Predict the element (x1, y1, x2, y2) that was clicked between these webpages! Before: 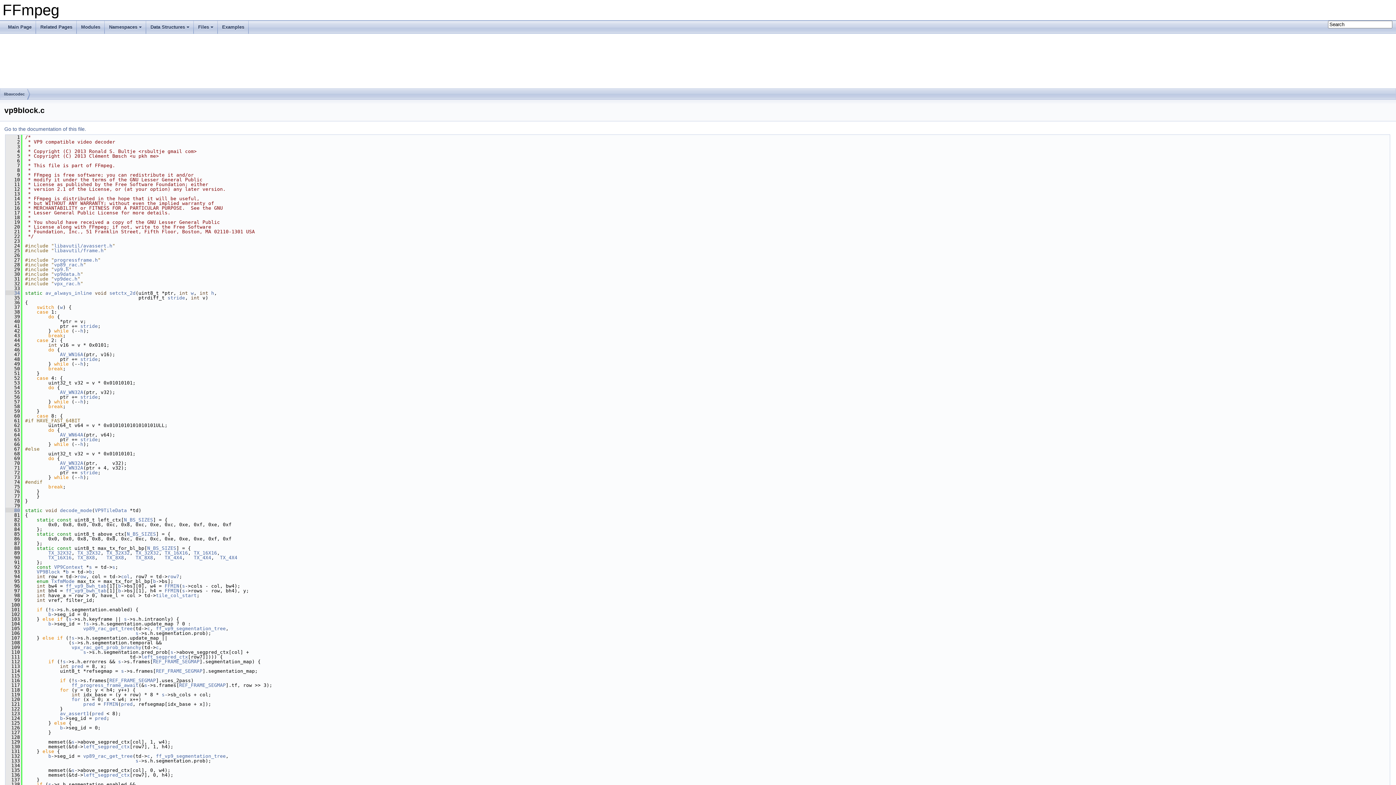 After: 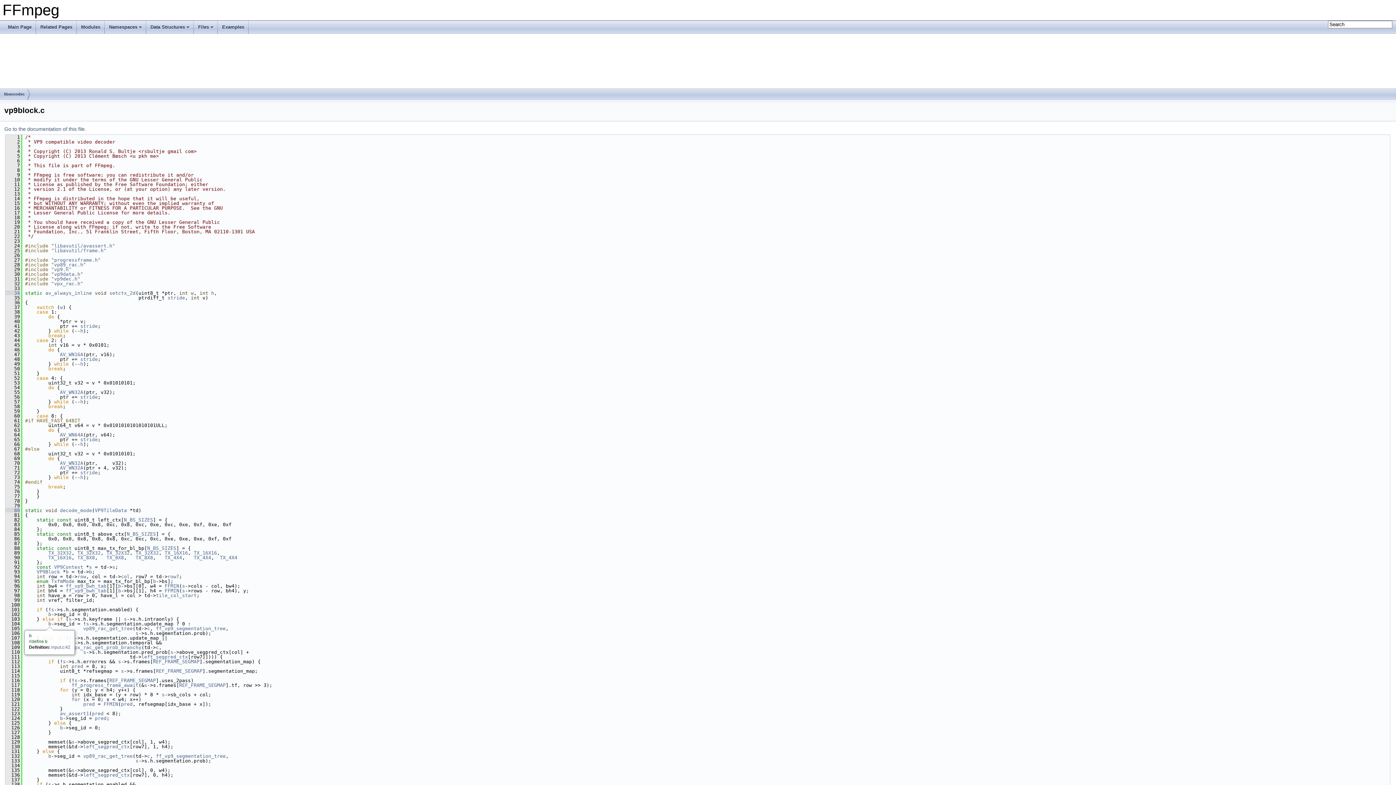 Action: bbox: (48, 621, 51, 626) label: b